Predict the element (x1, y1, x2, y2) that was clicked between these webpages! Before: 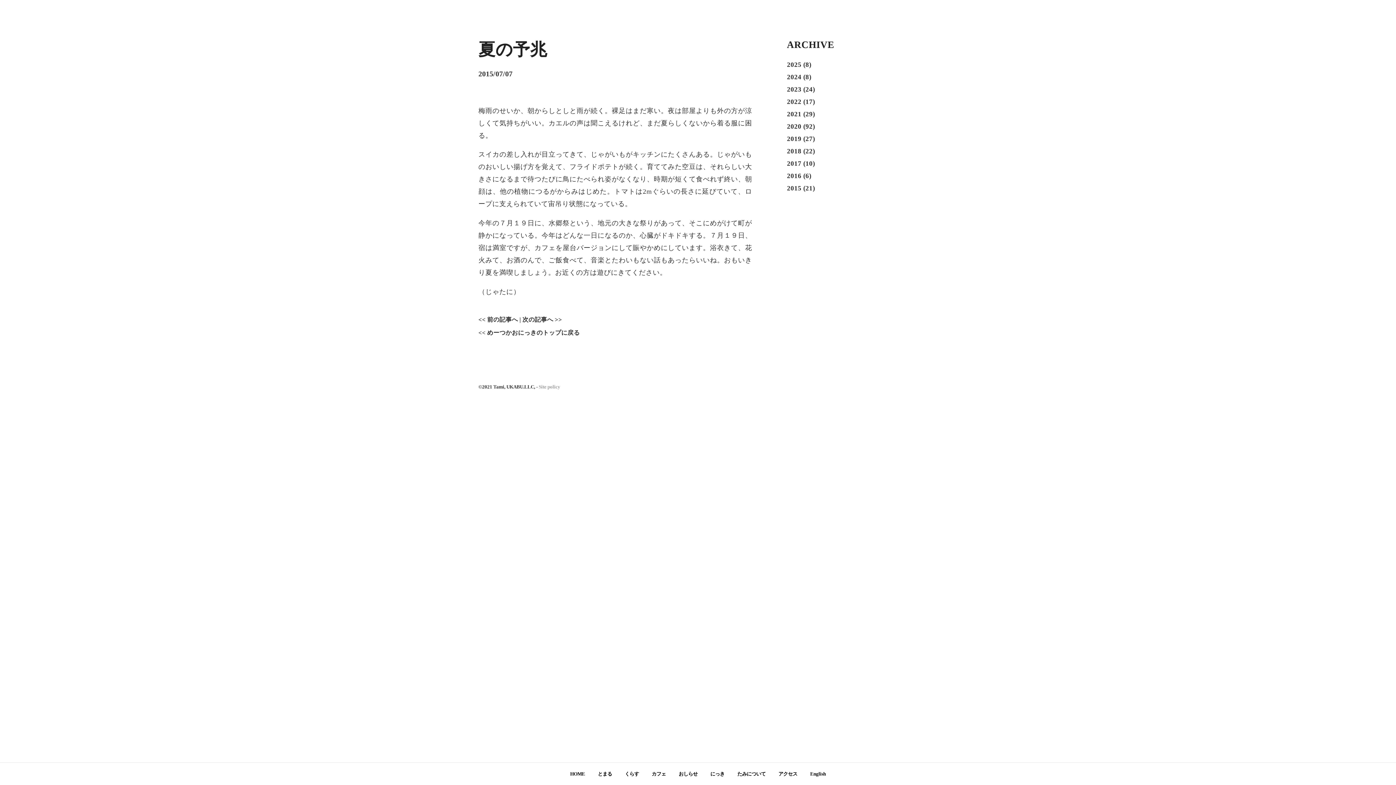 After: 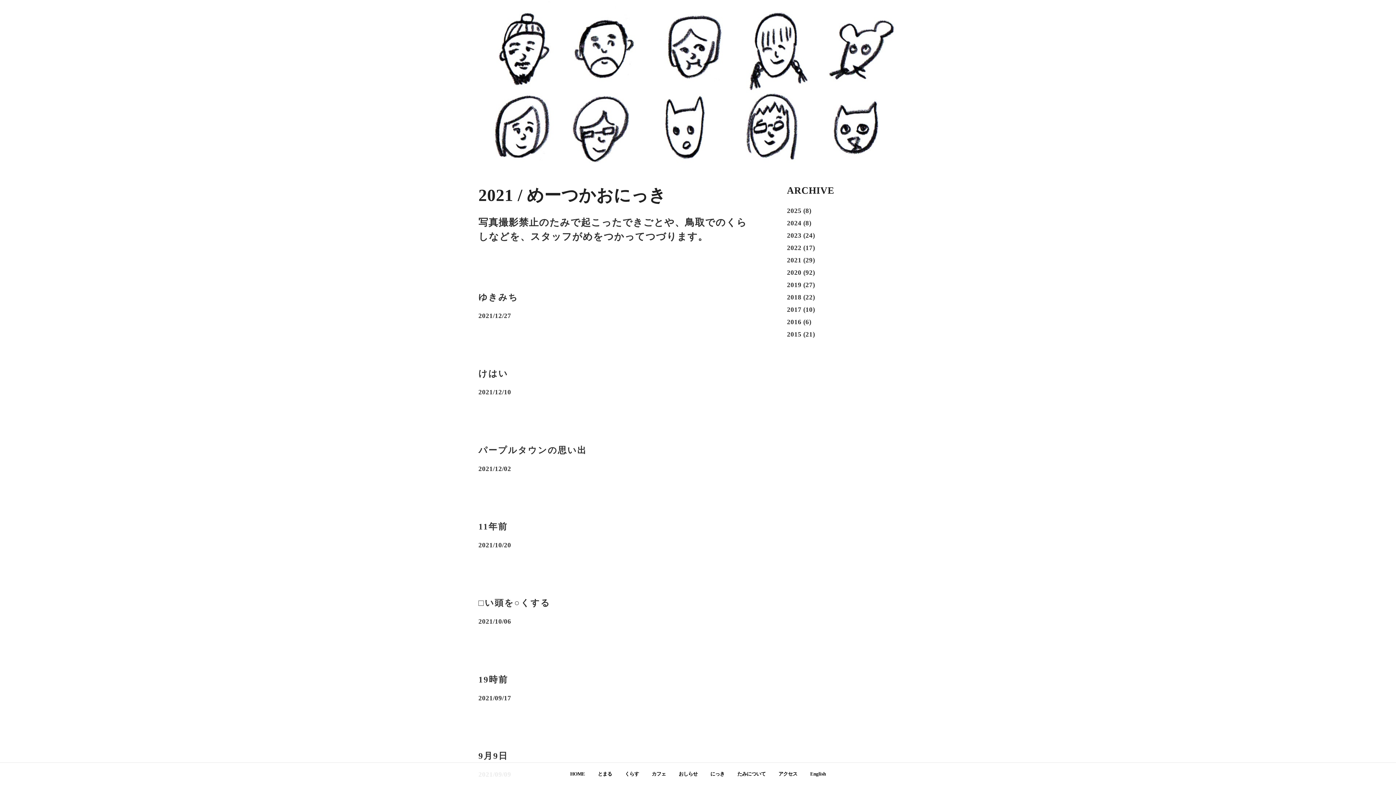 Action: label: 2021 bbox: (787, 110, 801, 117)